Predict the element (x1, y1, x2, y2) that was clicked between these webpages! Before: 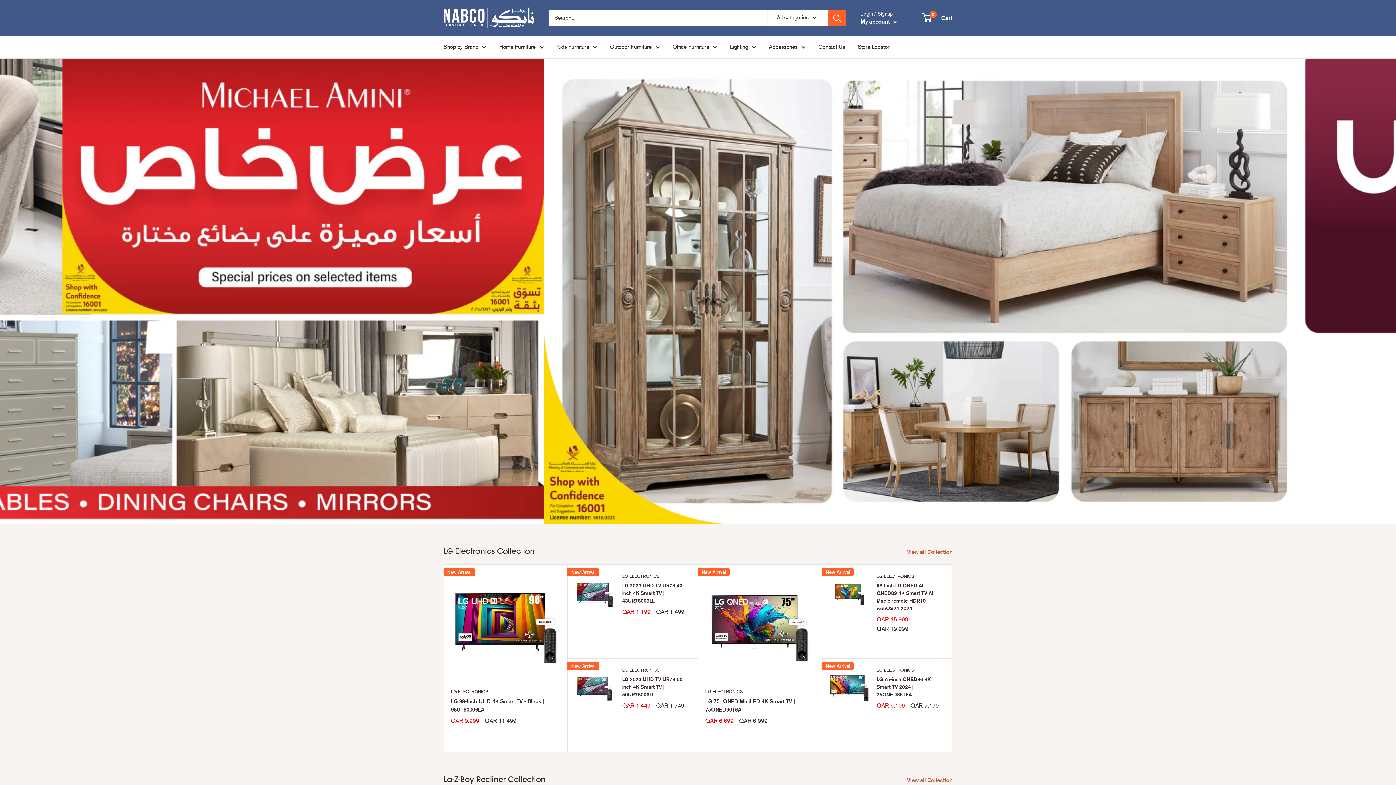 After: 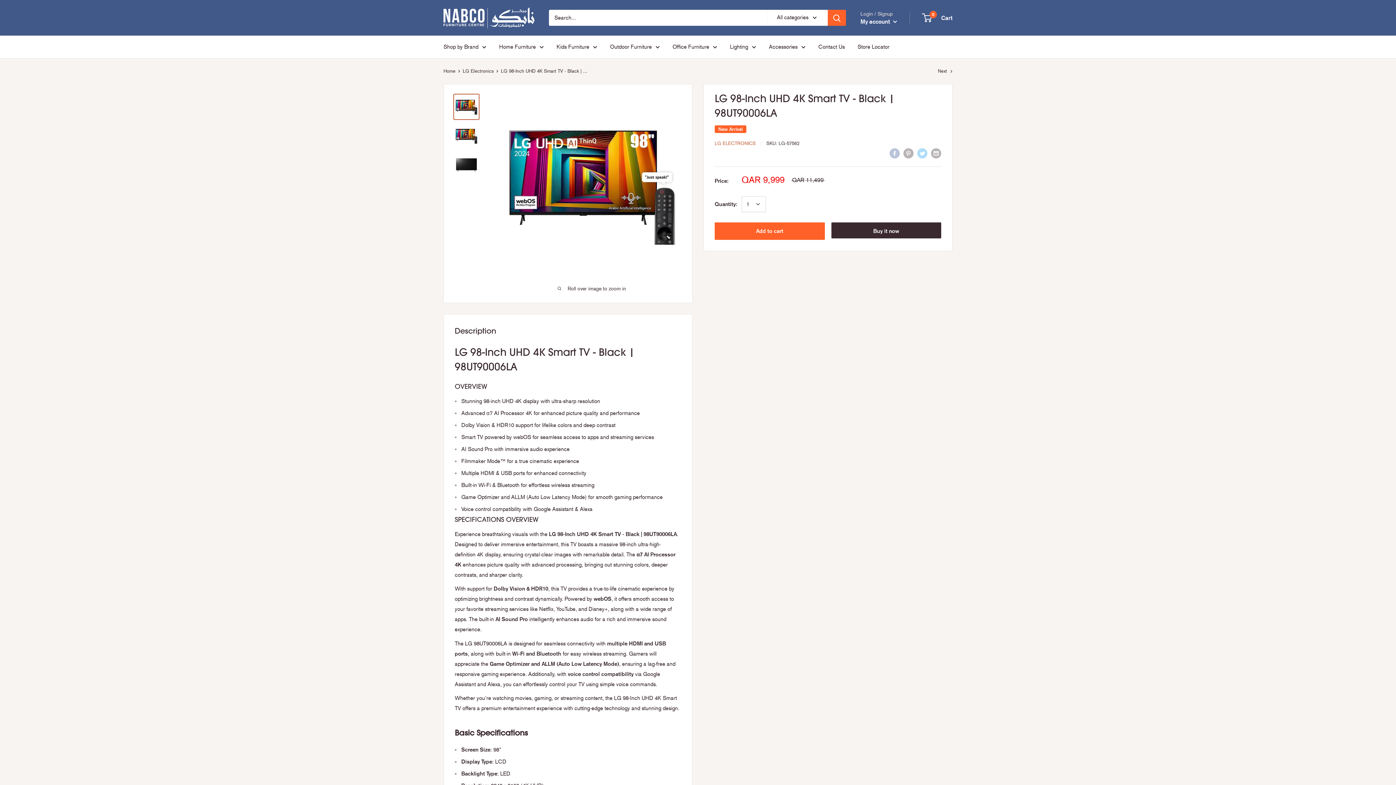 Action: bbox: (450, 571, 560, 681)